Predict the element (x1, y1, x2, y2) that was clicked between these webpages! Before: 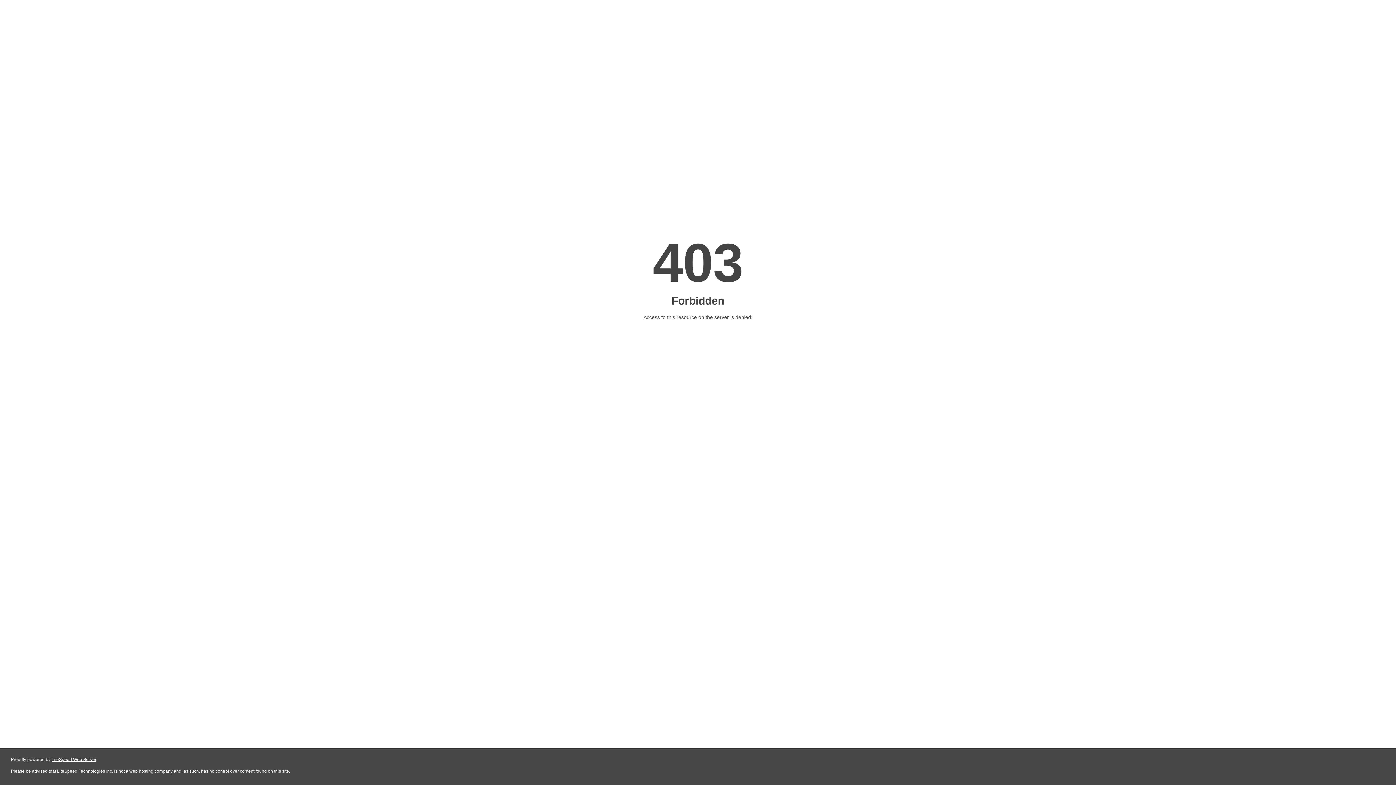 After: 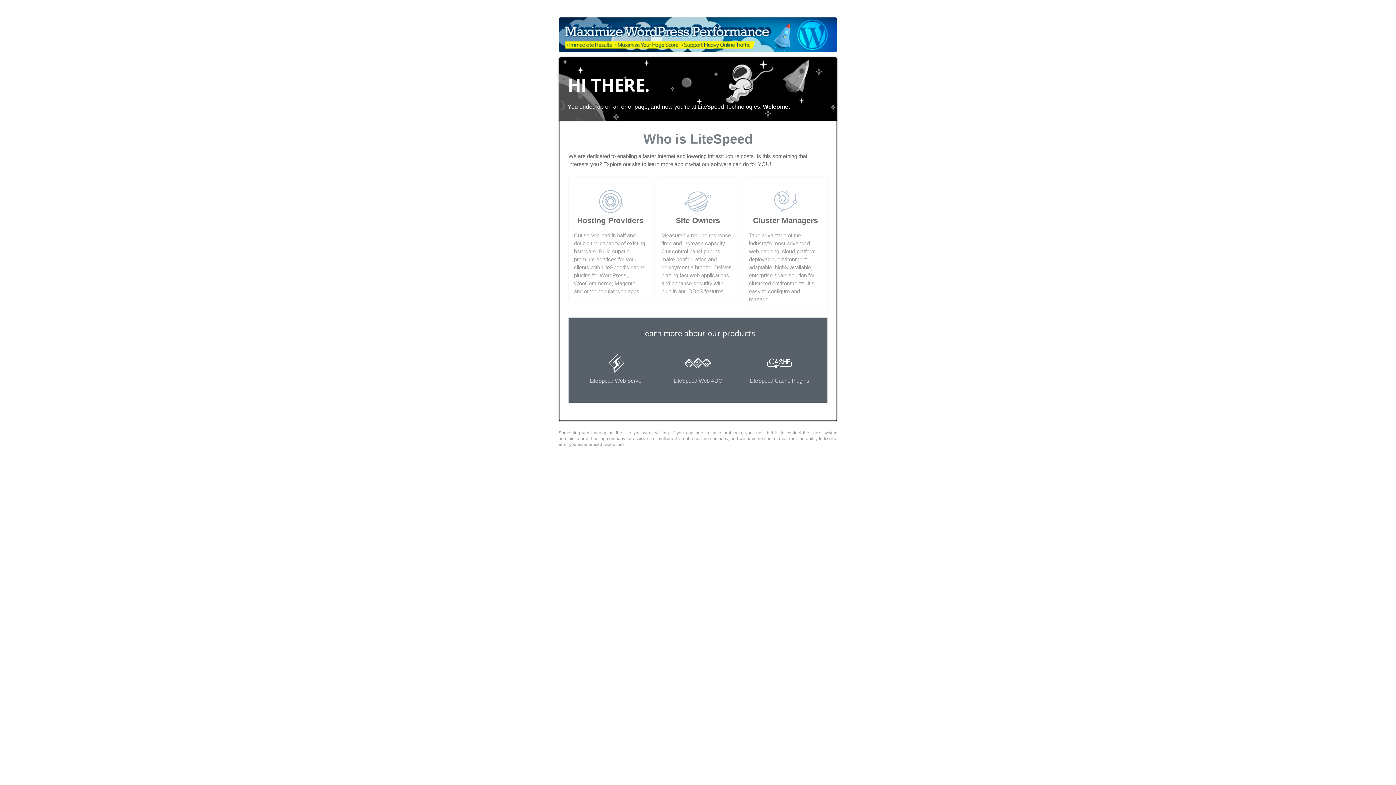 Action: bbox: (51, 757, 96, 762) label: LiteSpeed Web Server